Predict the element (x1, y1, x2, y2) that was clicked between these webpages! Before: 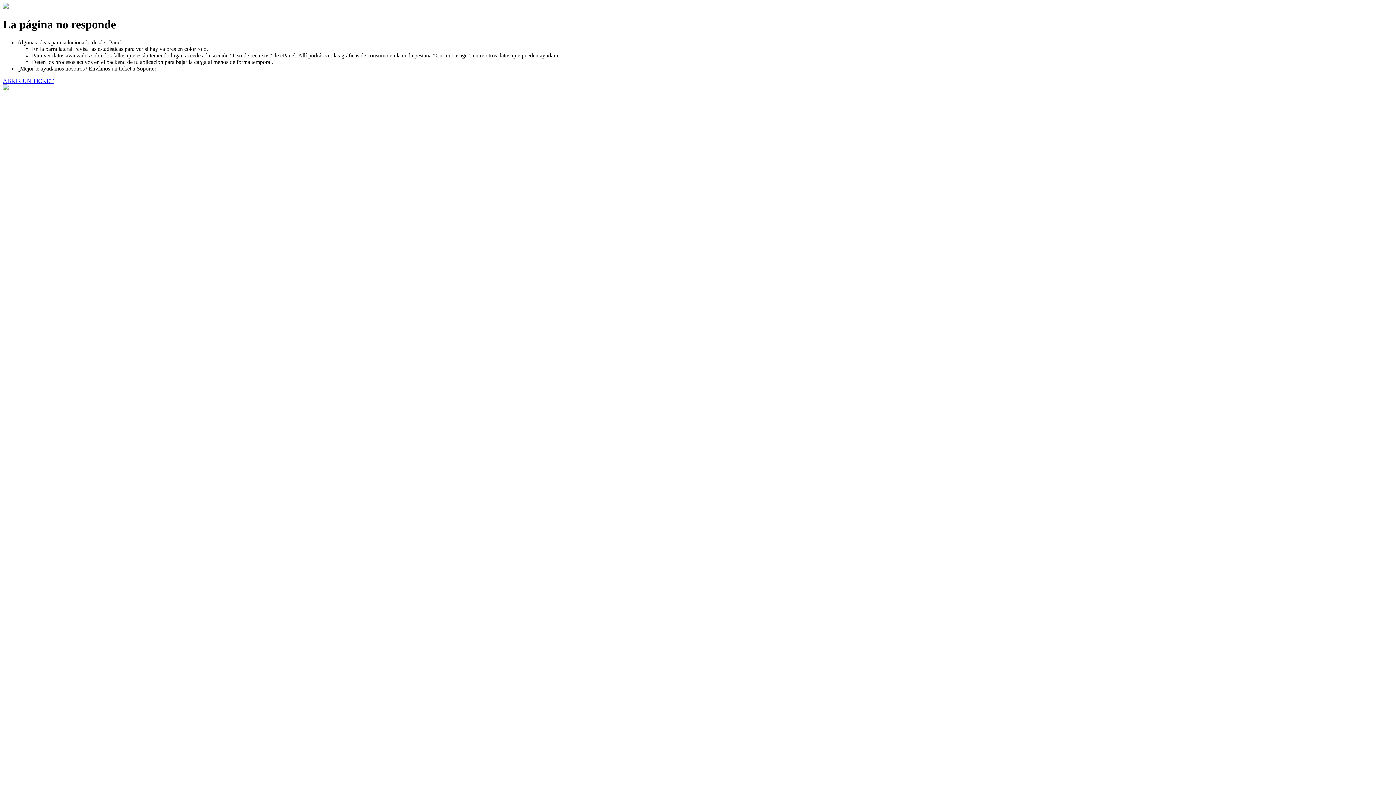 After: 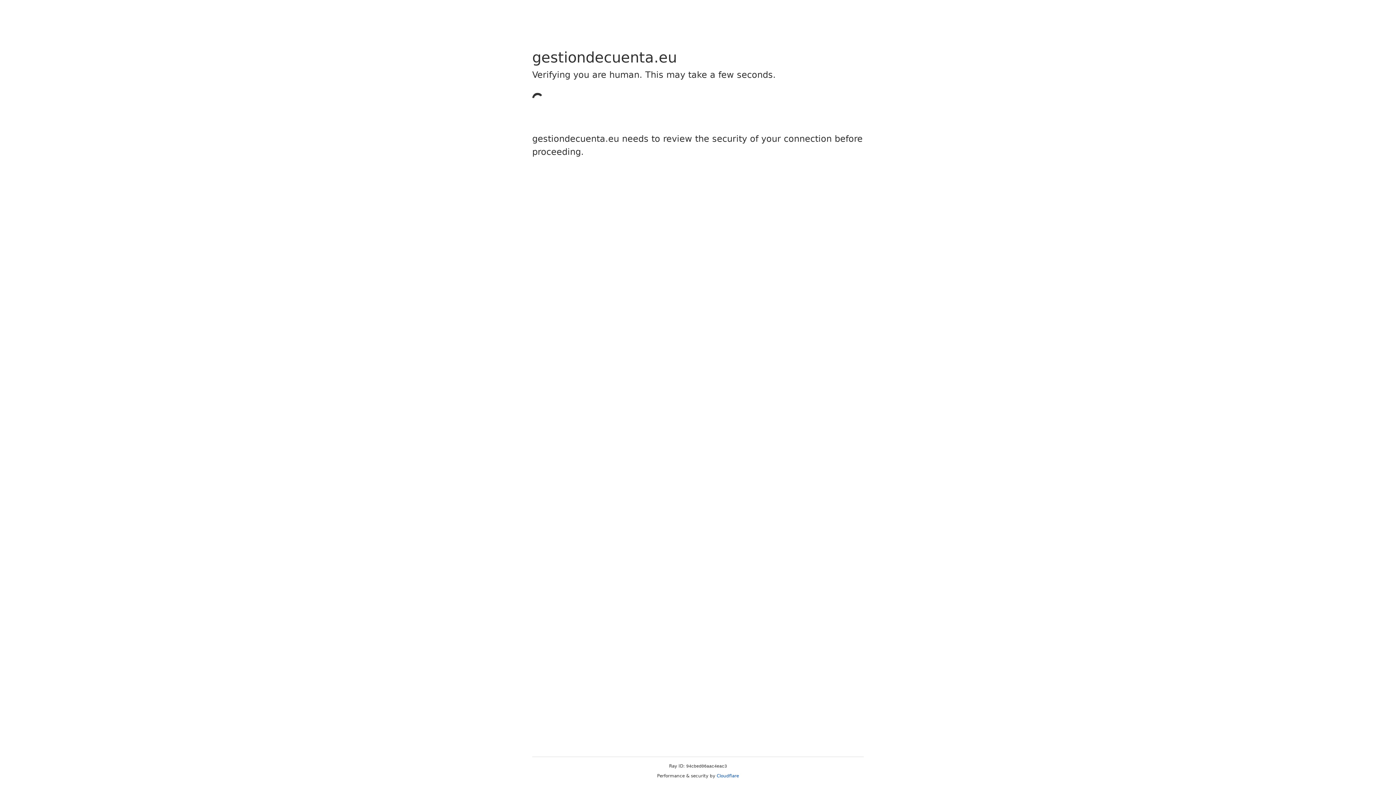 Action: label: ABRIR UN TICKET bbox: (2, 77, 53, 83)